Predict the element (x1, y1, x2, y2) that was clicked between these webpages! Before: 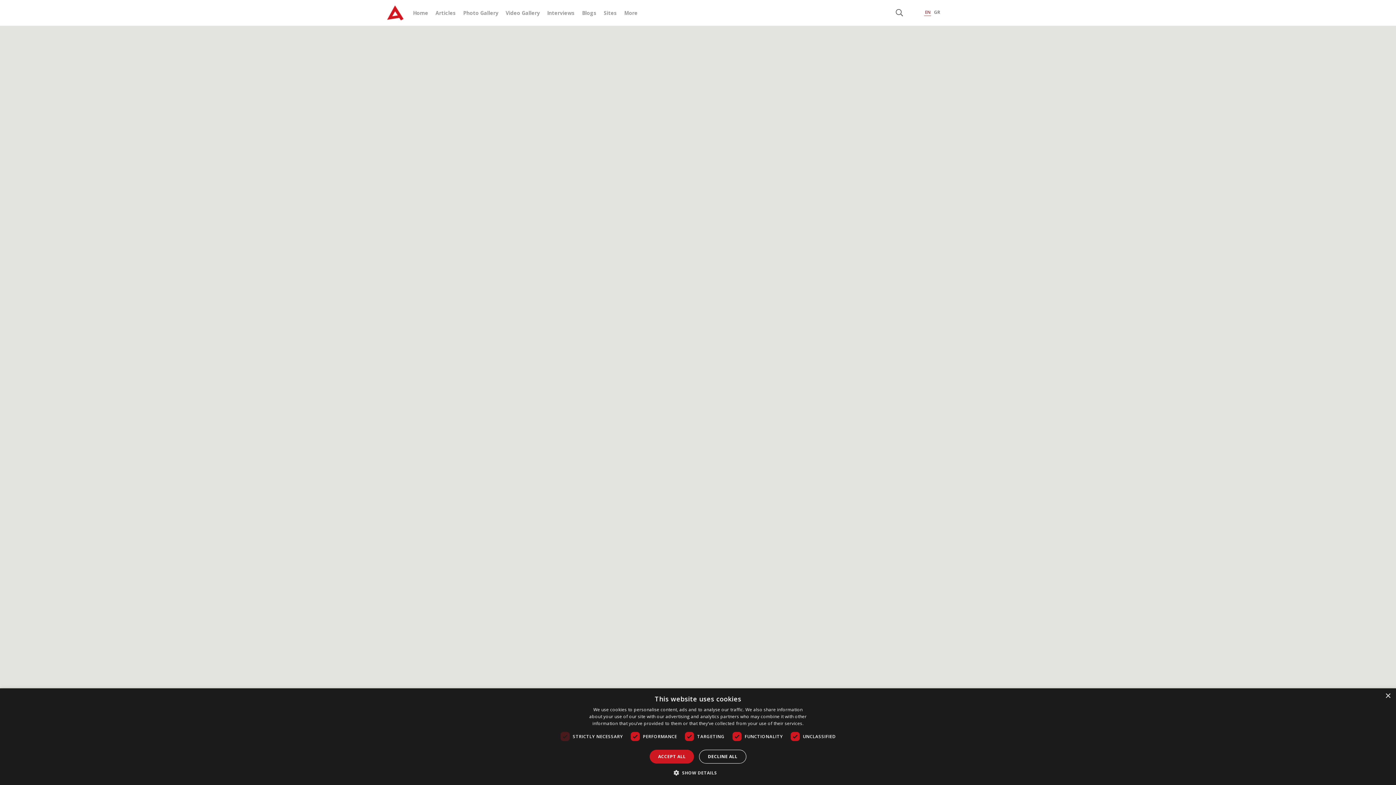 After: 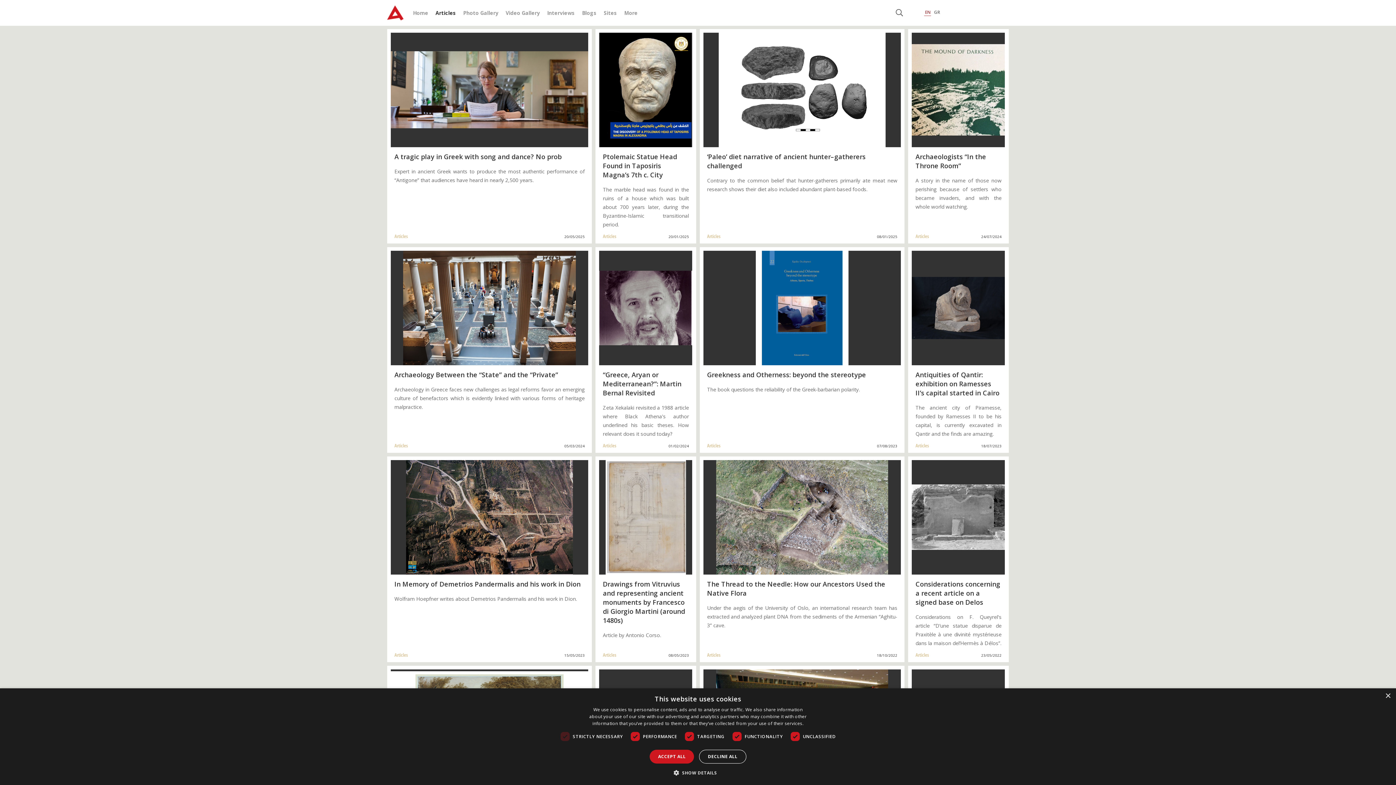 Action: label: Articles bbox: (435, 9, 456, 16)